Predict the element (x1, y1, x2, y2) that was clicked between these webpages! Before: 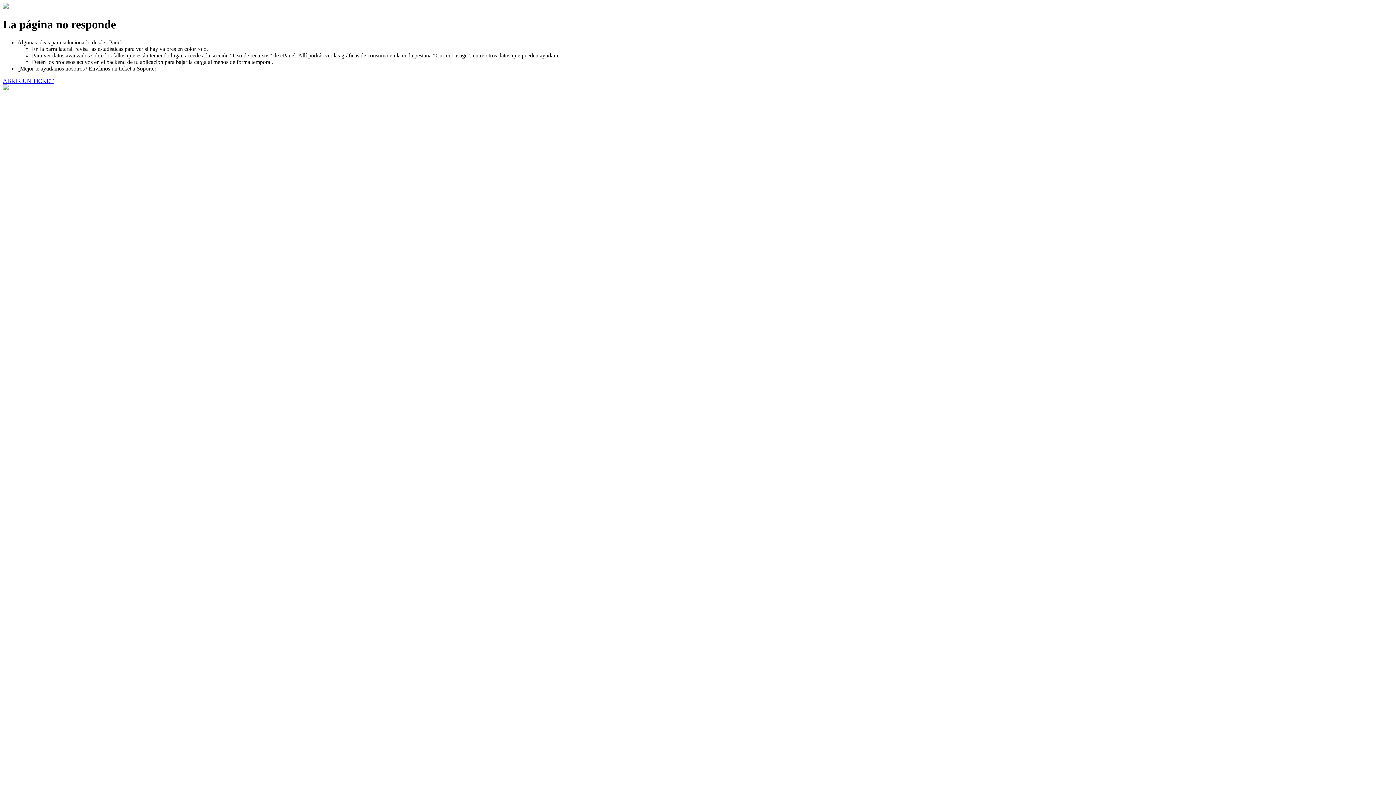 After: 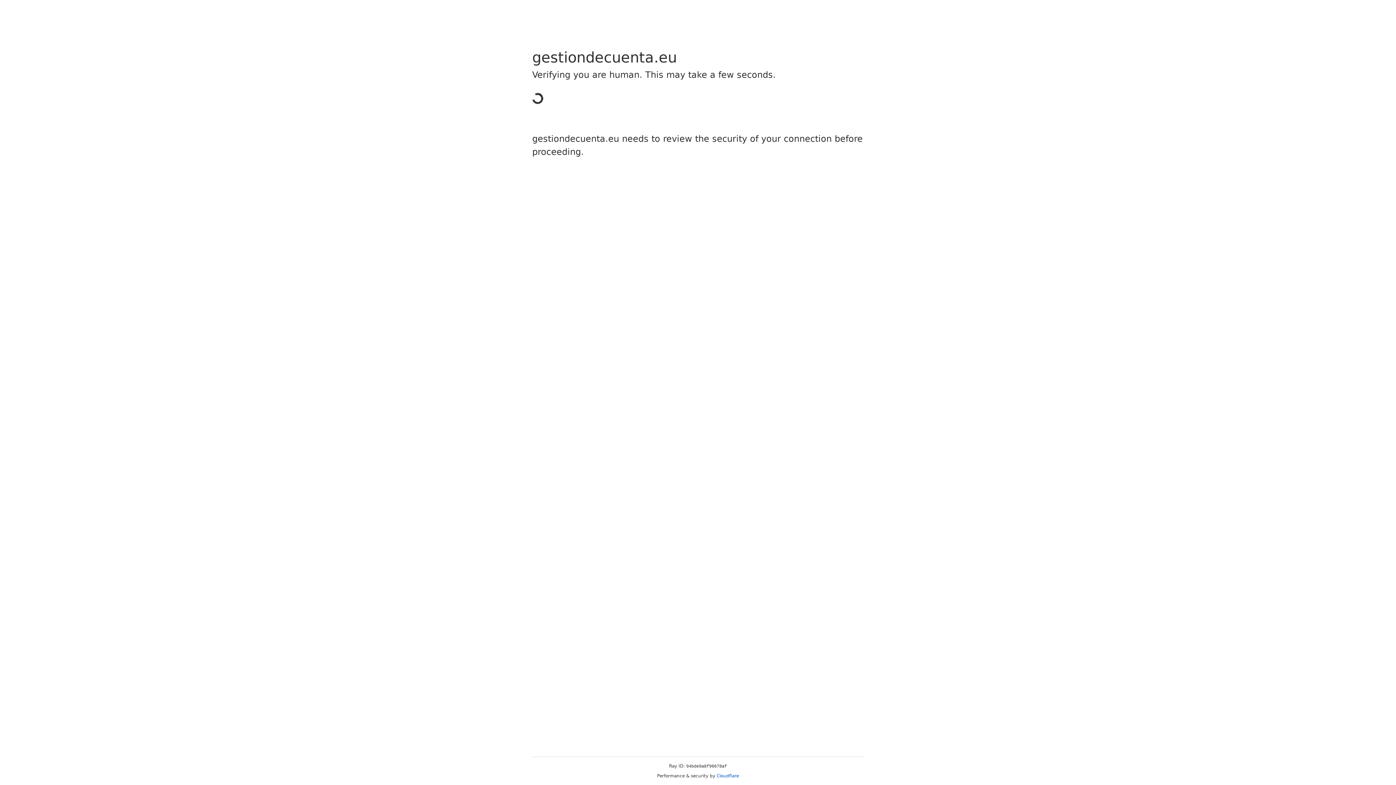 Action: bbox: (2, 77, 53, 83) label: ABRIR UN TICKET